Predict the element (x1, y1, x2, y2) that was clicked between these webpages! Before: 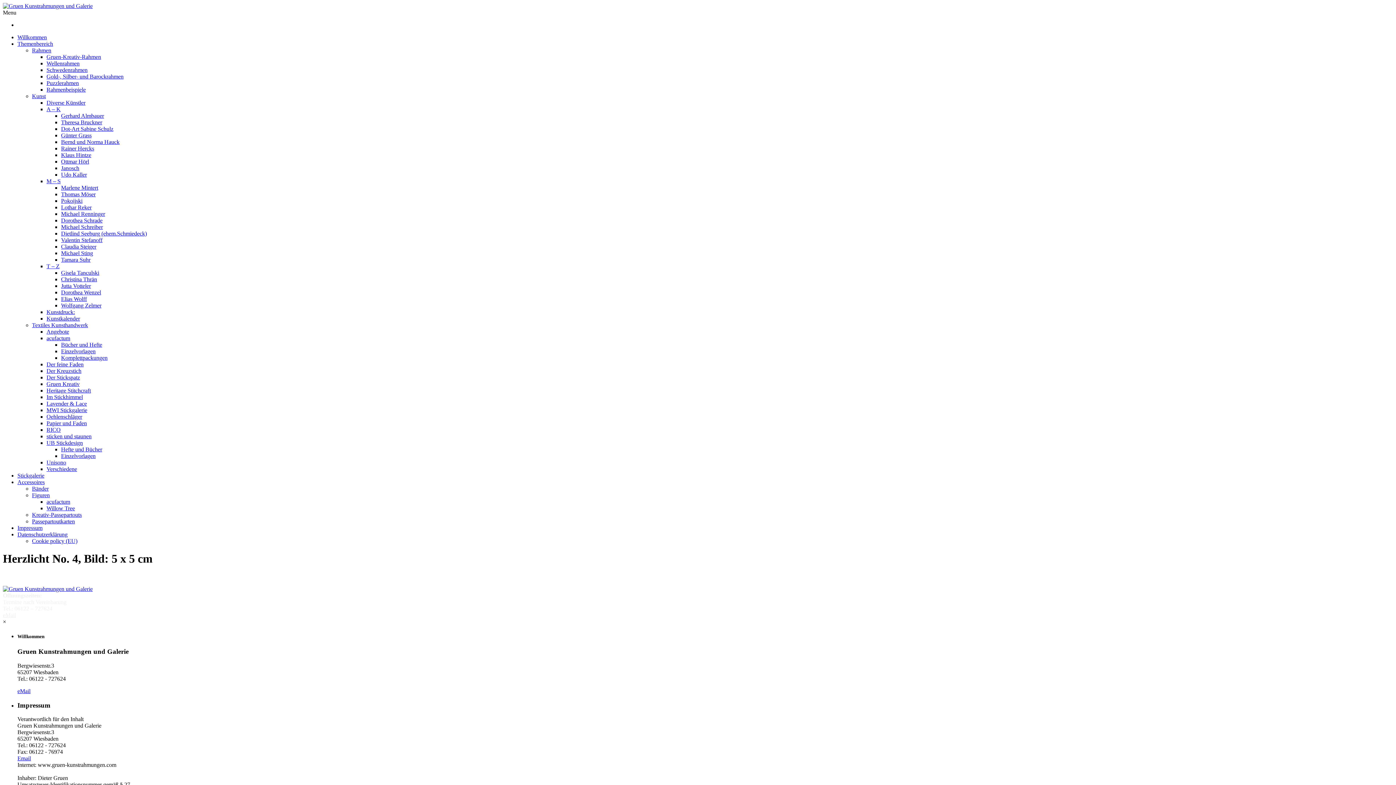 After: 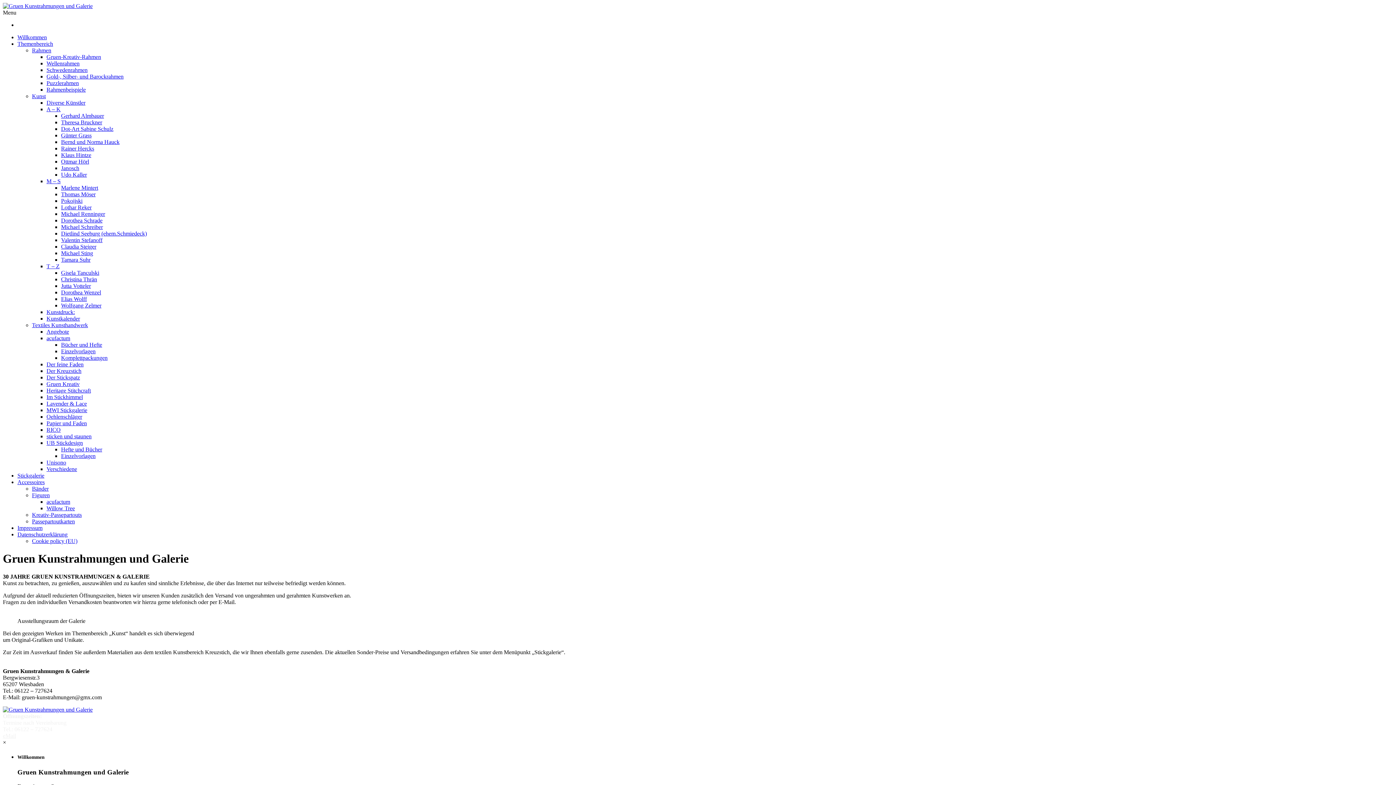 Action: label: Willkommen bbox: (17, 34, 46, 40)